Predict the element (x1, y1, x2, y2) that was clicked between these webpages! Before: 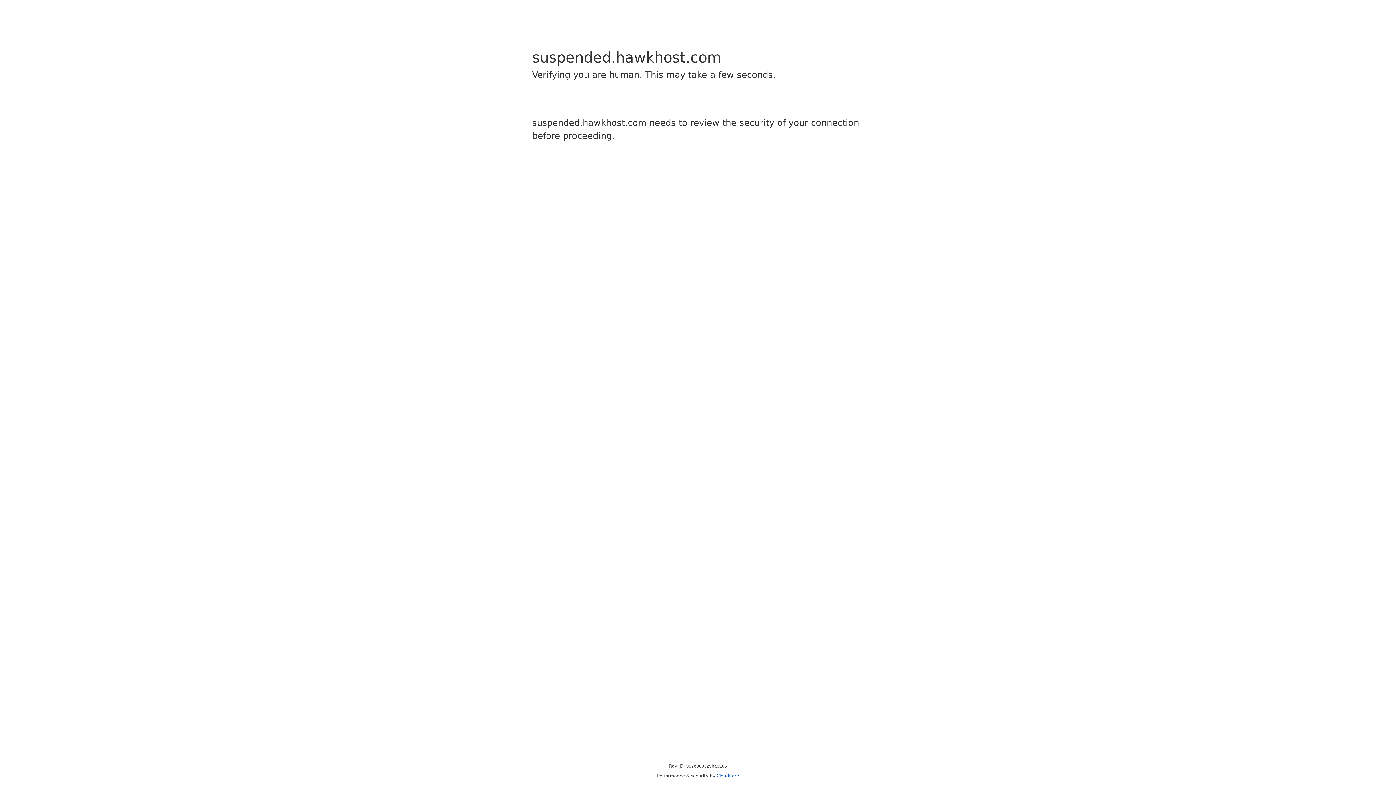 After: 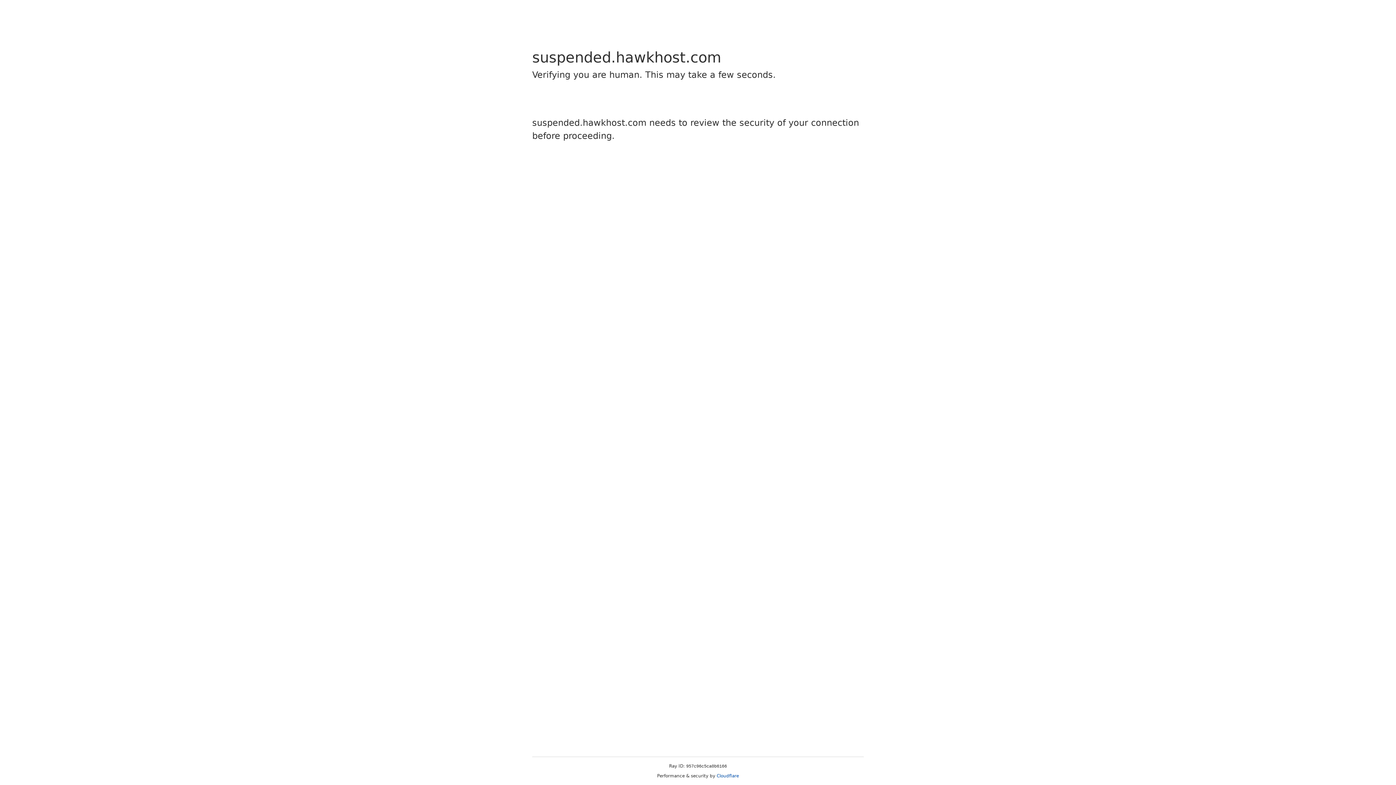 Action: label: Cloudflare bbox: (716, 773, 739, 778)